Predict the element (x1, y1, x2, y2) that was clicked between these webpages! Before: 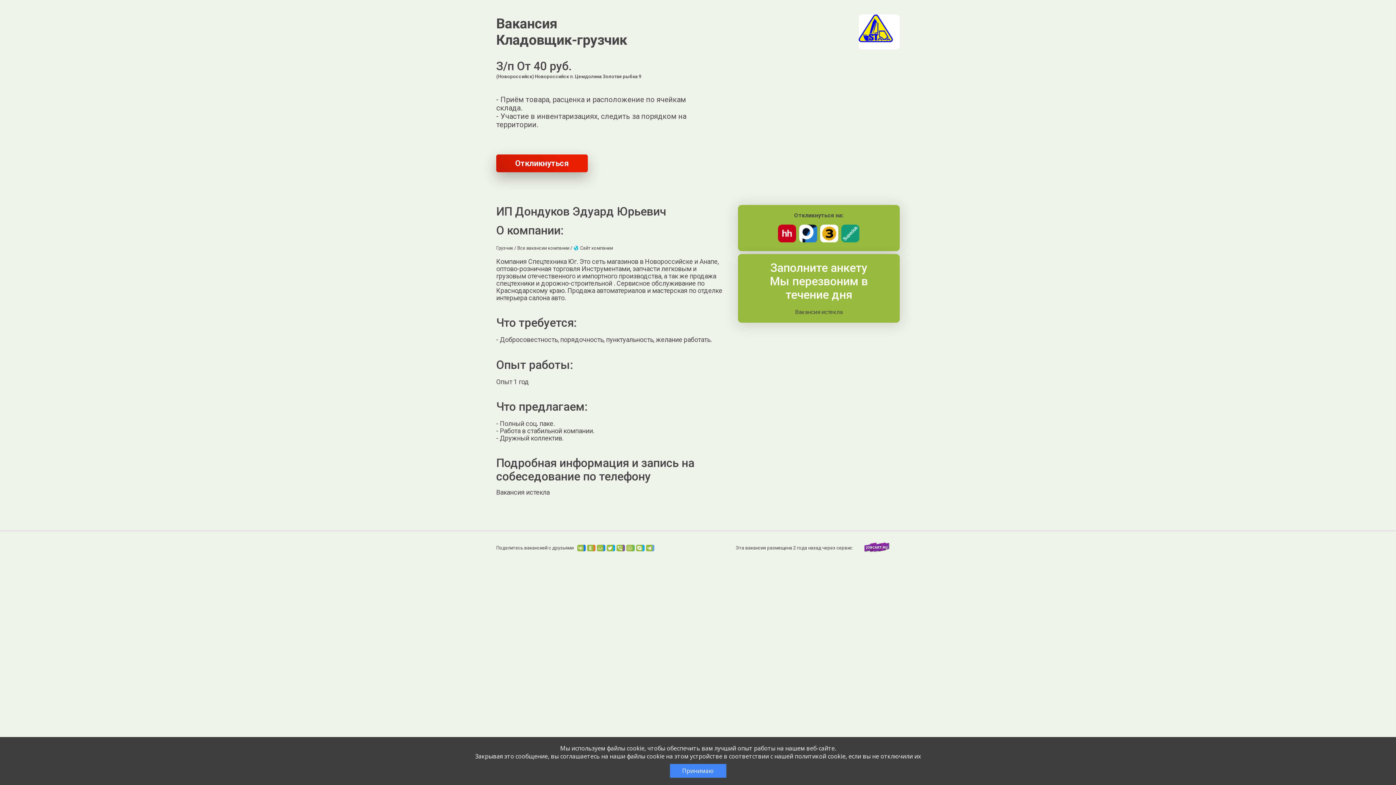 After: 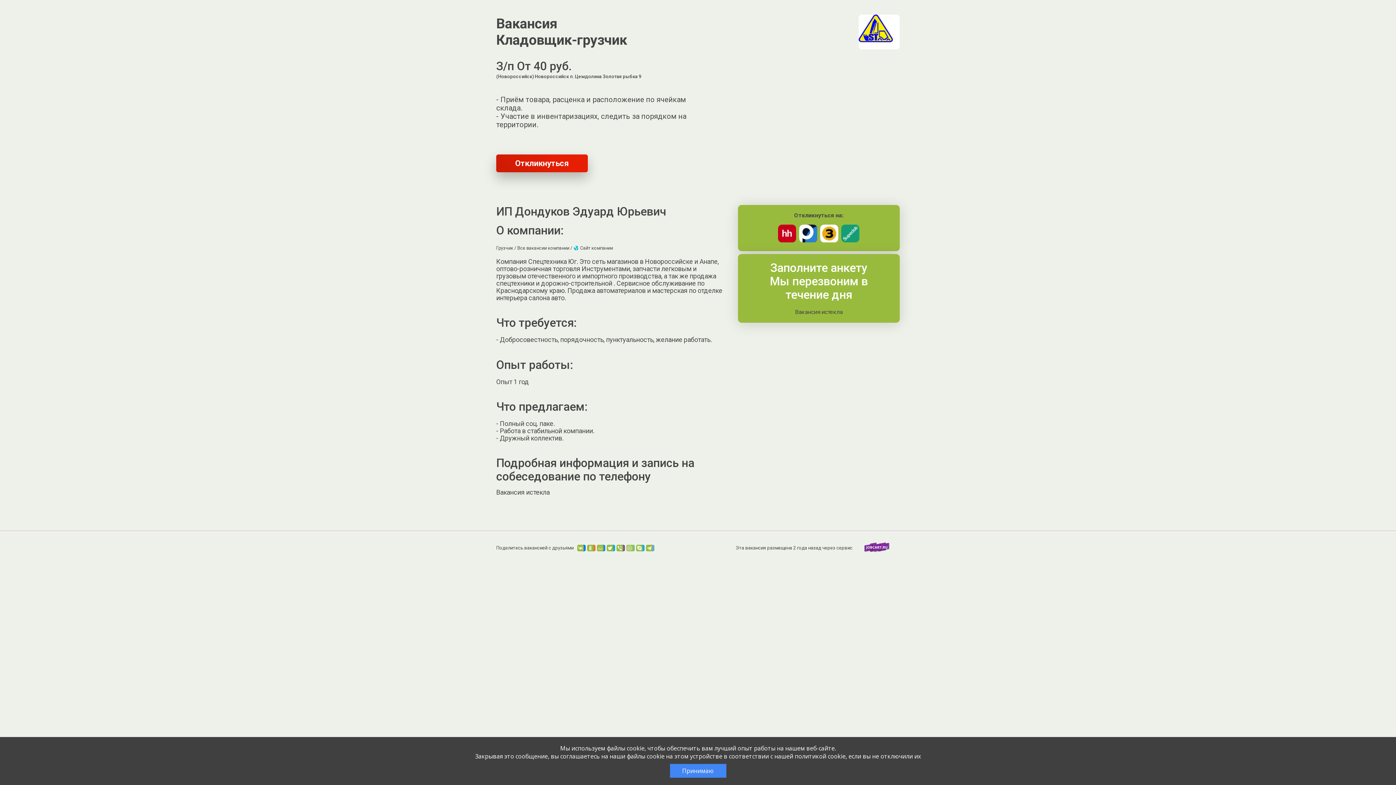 Action: bbox: (626, 544, 634, 551)